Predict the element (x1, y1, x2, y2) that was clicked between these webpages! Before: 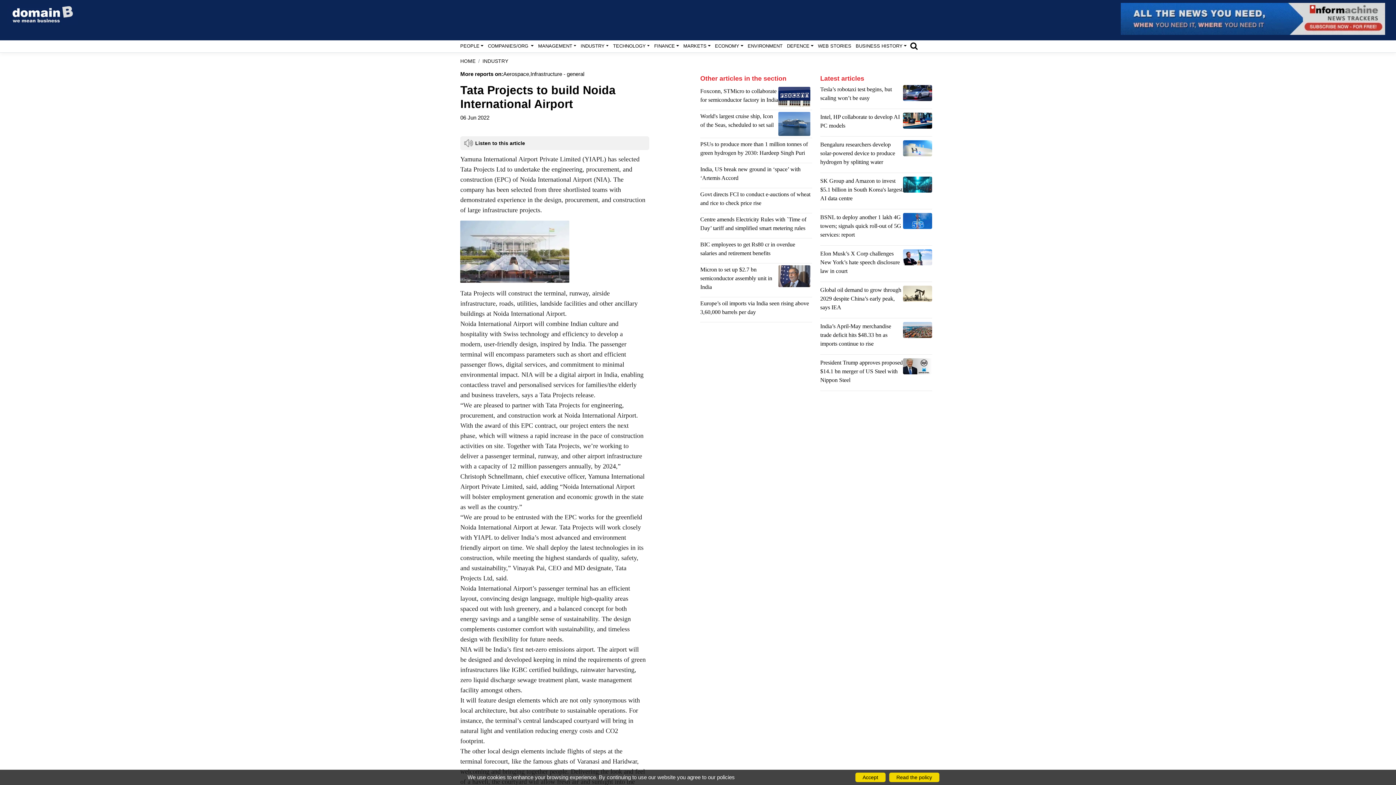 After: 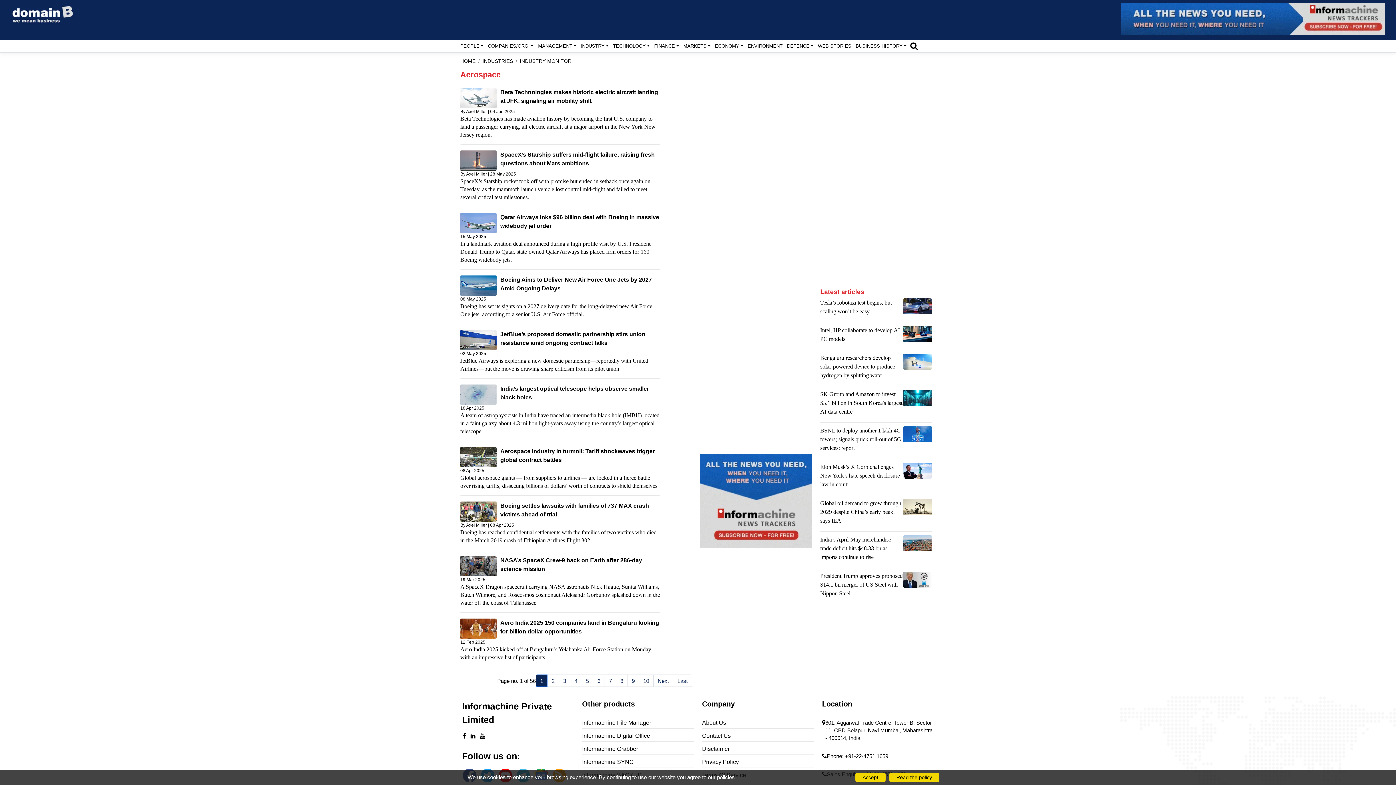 Action: bbox: (503, 70, 530, 76) label: Aerospace,